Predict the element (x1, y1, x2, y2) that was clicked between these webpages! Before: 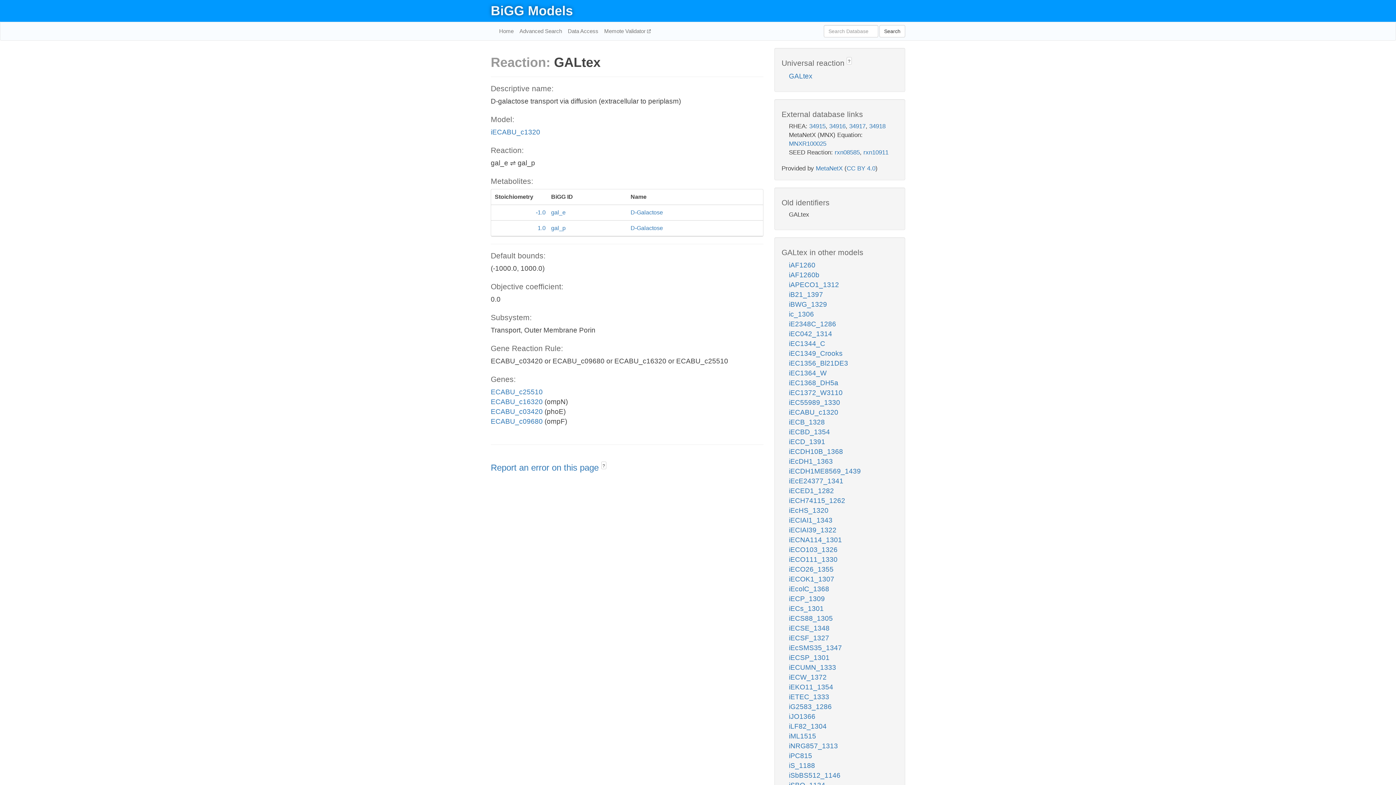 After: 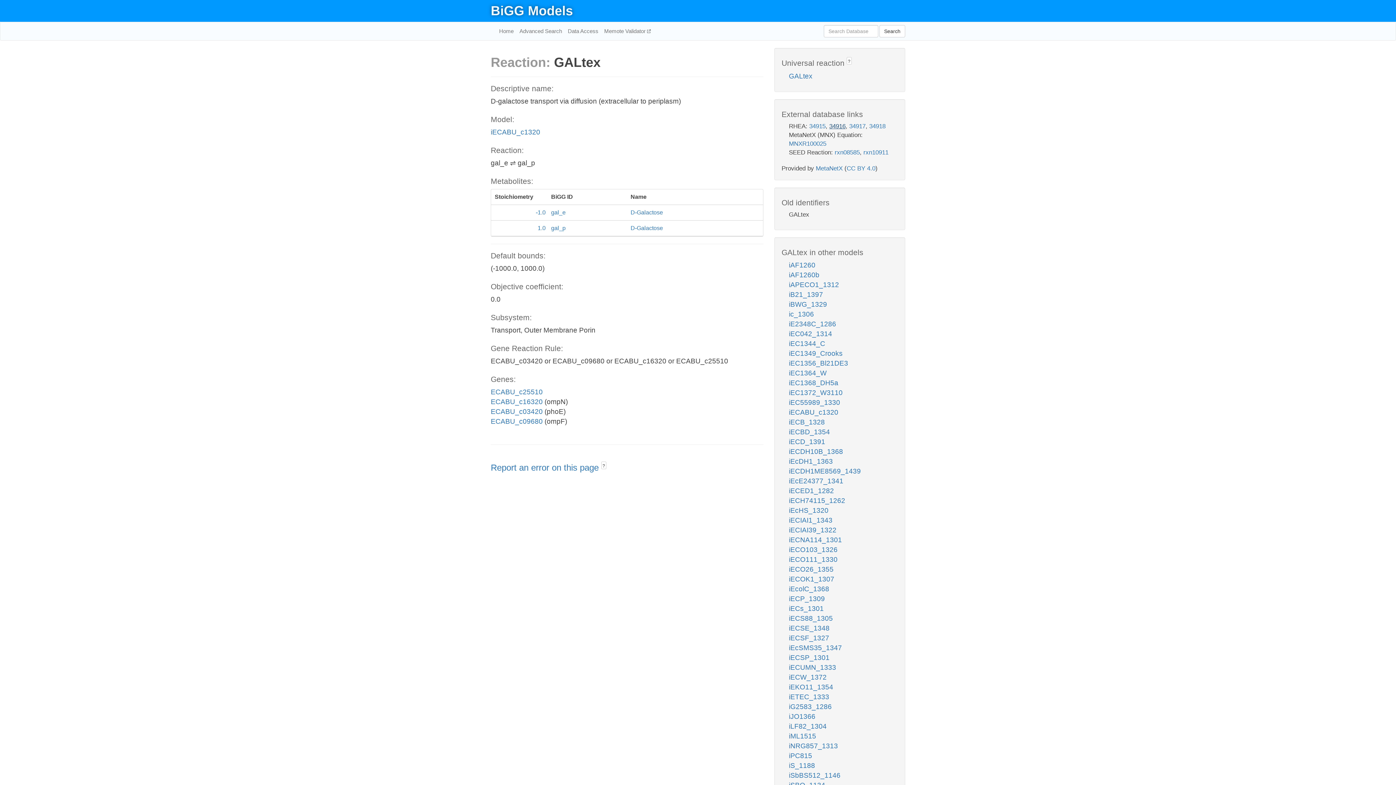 Action: label: 34916 bbox: (829, 123, 845, 129)